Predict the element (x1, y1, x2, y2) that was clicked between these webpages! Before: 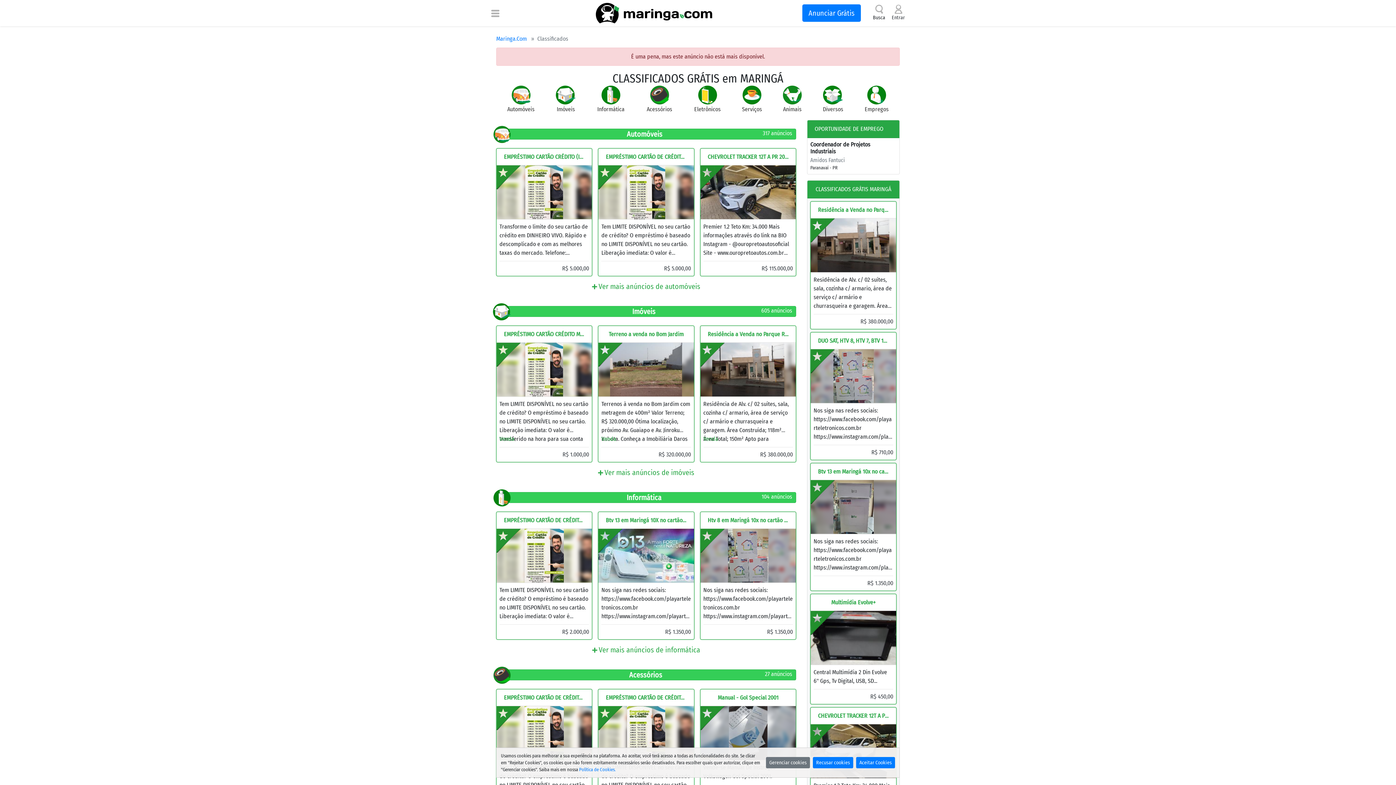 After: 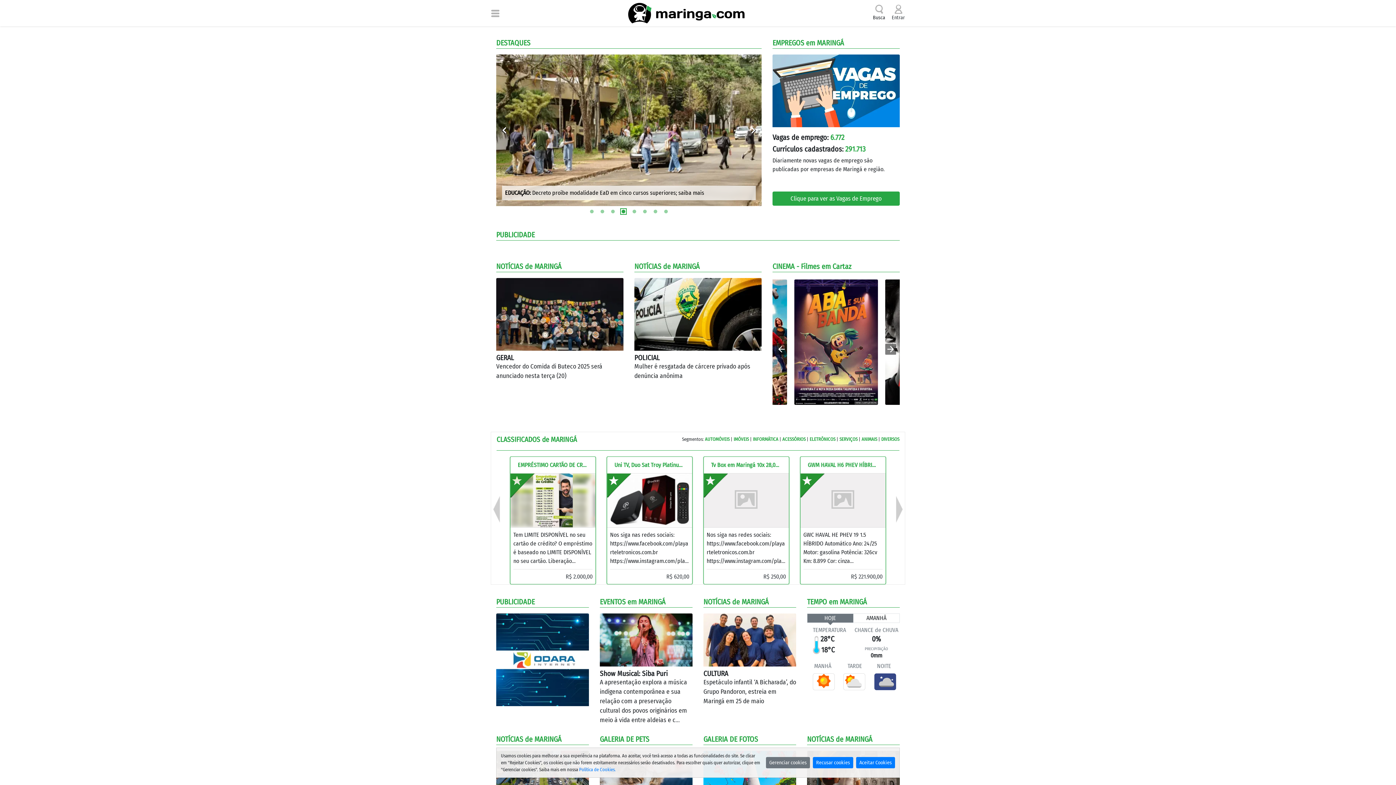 Action: bbox: (496, 35, 526, 42) label: Maringa.Com